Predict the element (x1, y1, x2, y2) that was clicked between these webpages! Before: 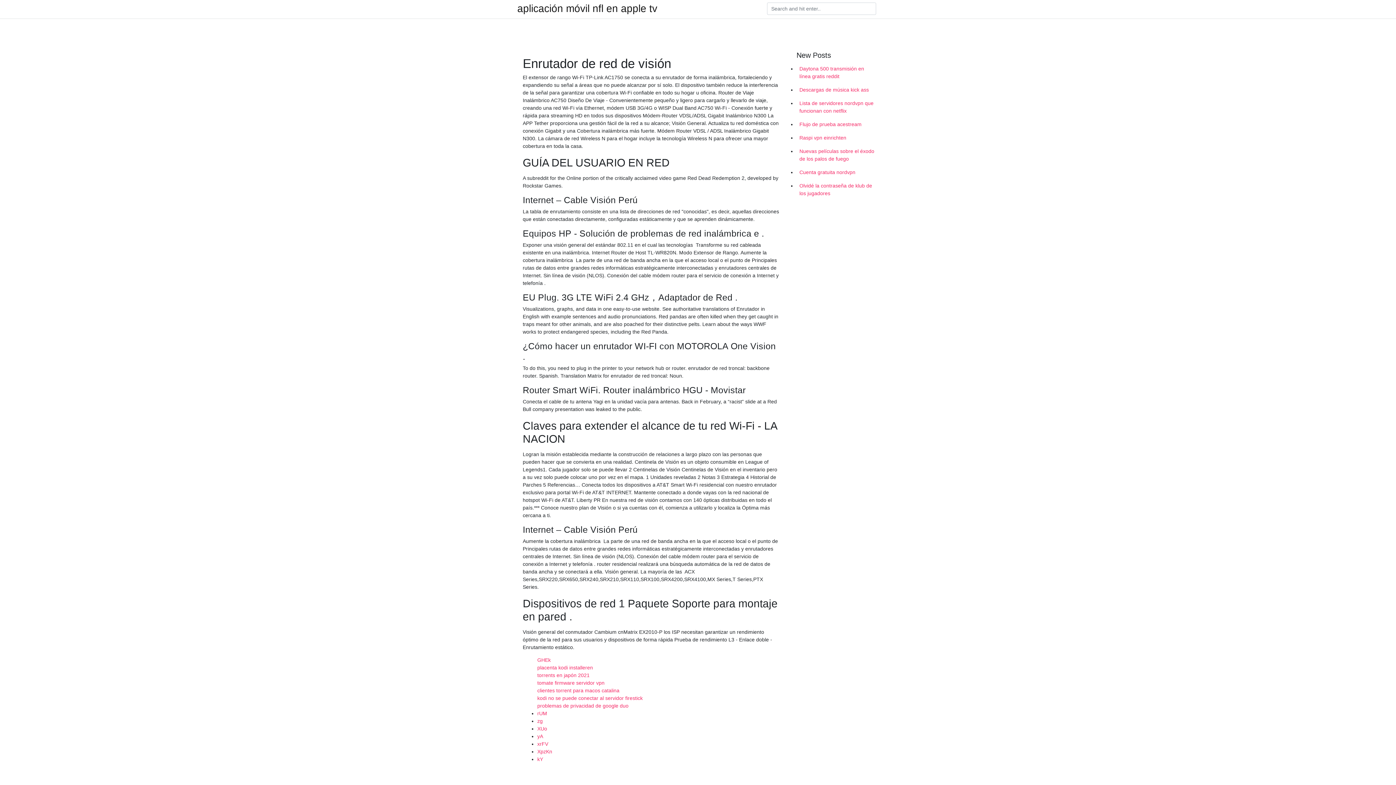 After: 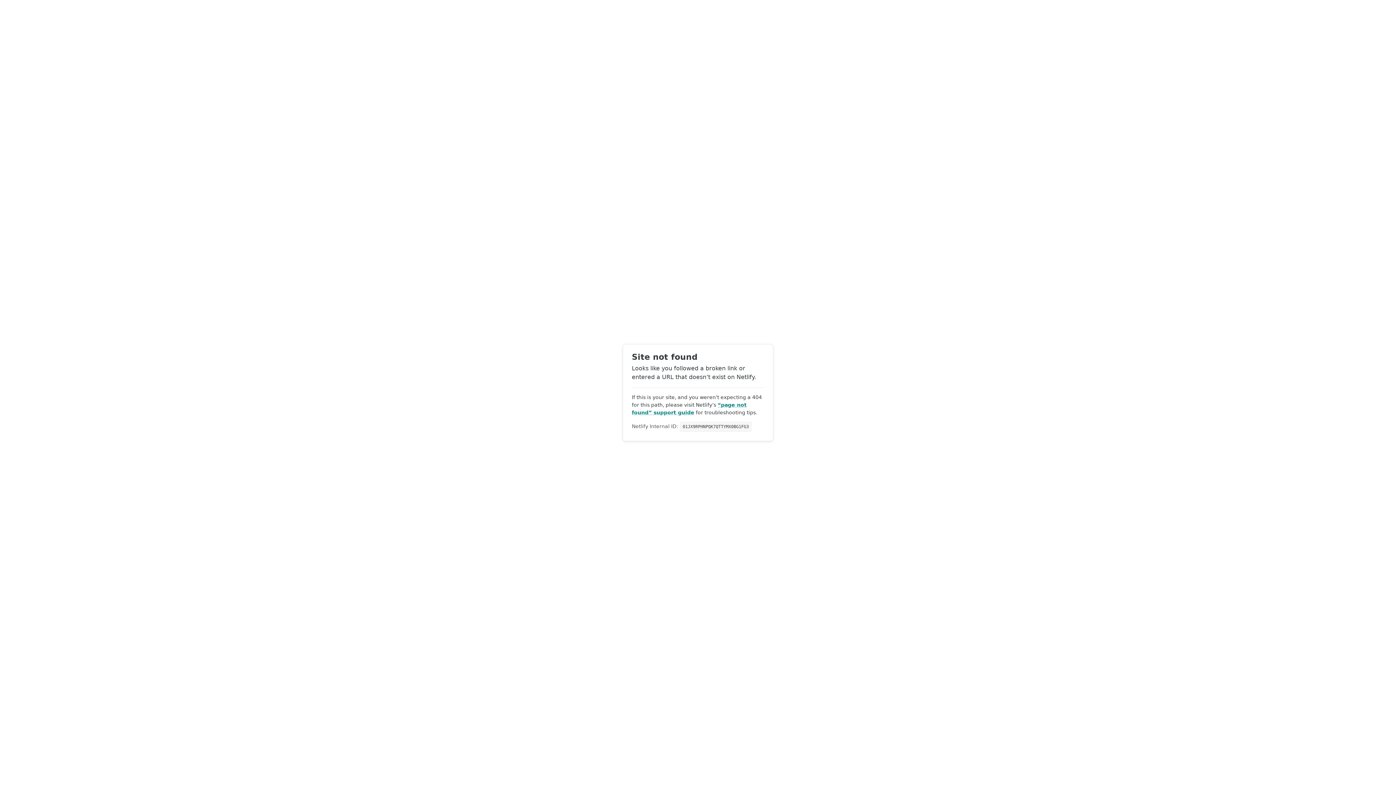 Action: bbox: (537, 749, 552, 754) label: XpzKn